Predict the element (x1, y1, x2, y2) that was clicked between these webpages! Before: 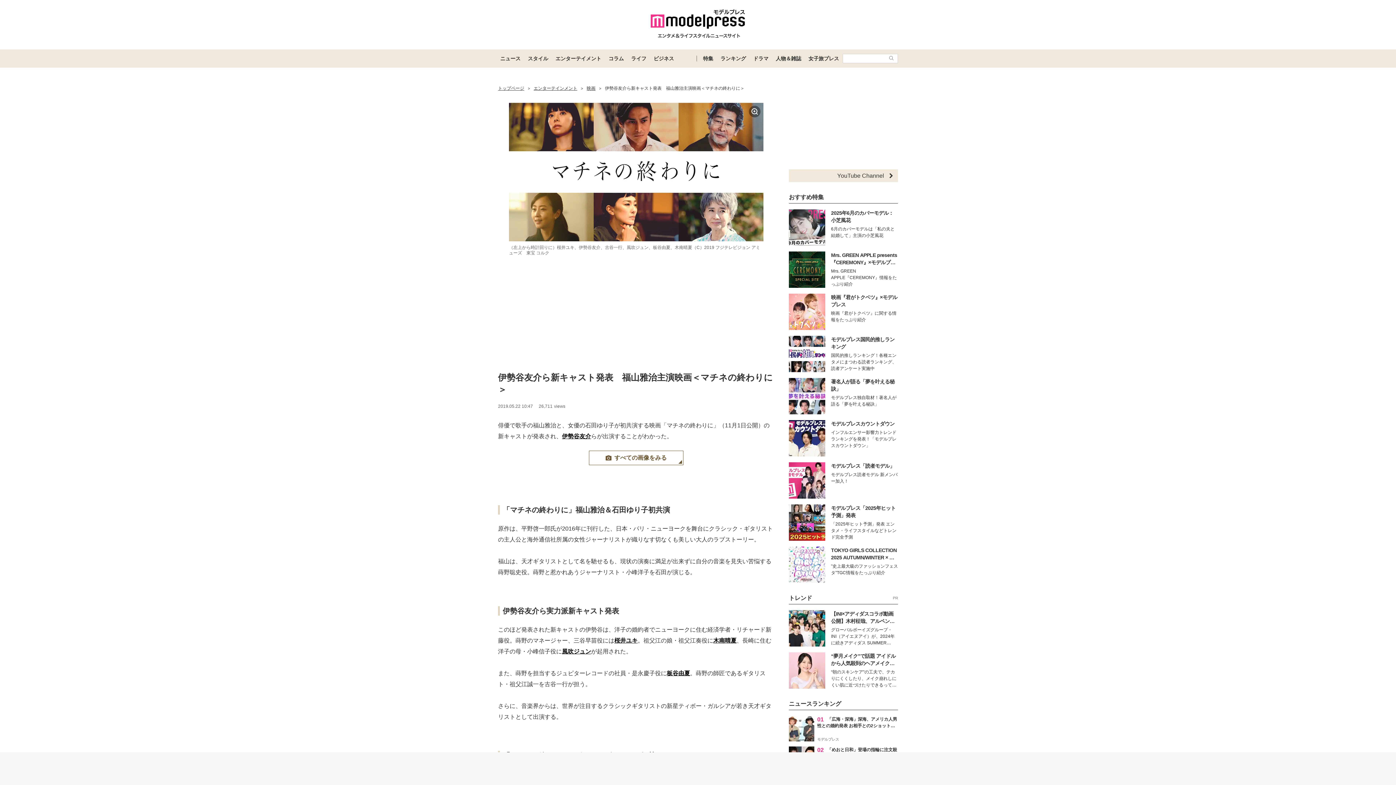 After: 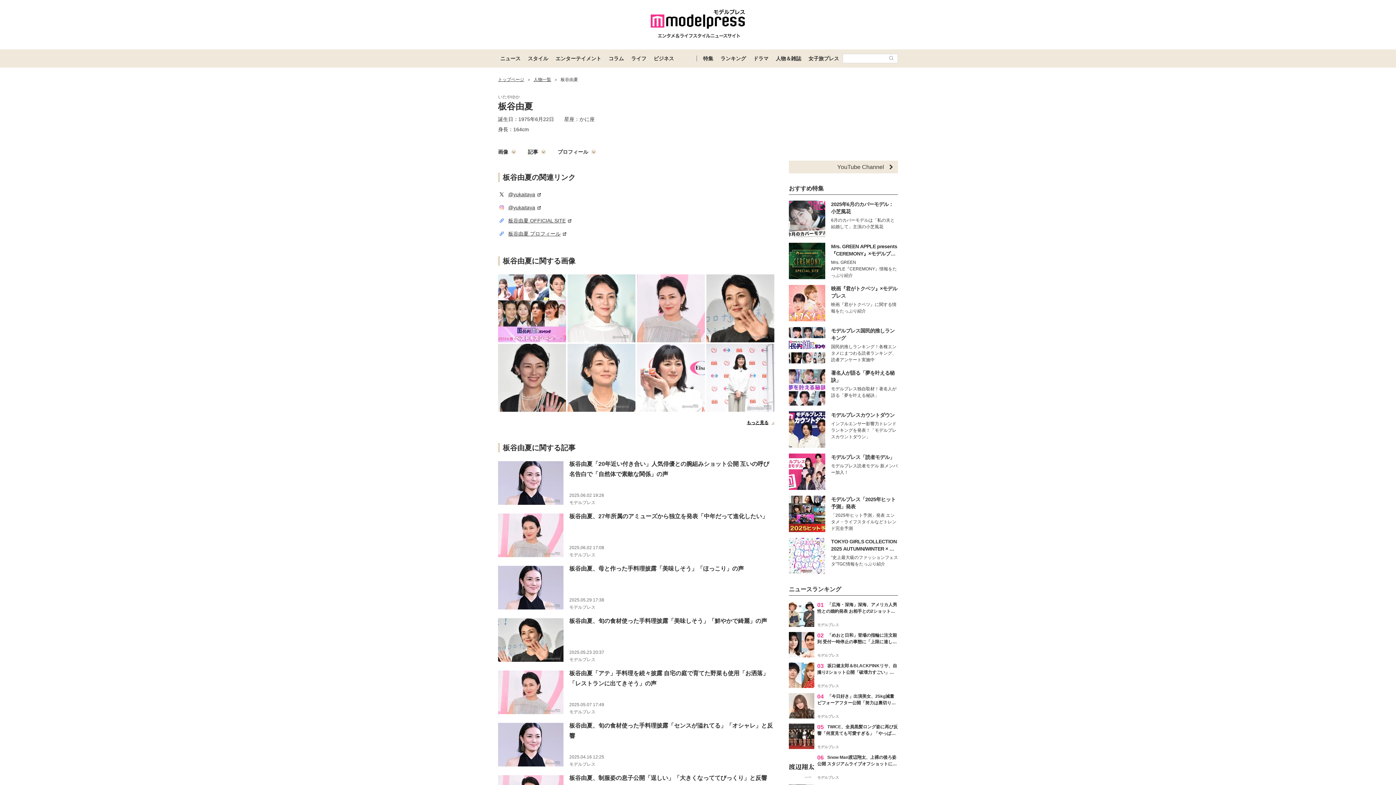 Action: label: 板谷由夏 bbox: (666, 670, 690, 676)